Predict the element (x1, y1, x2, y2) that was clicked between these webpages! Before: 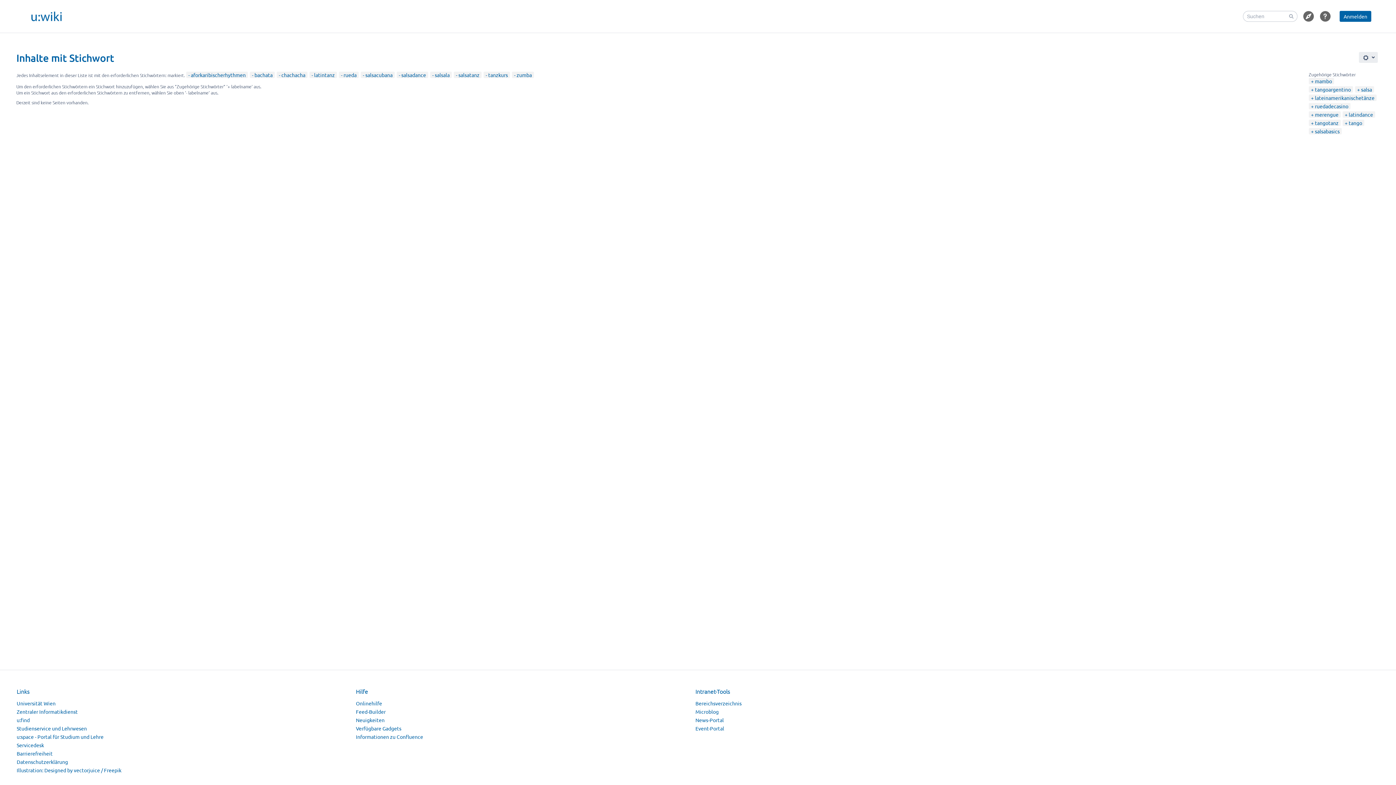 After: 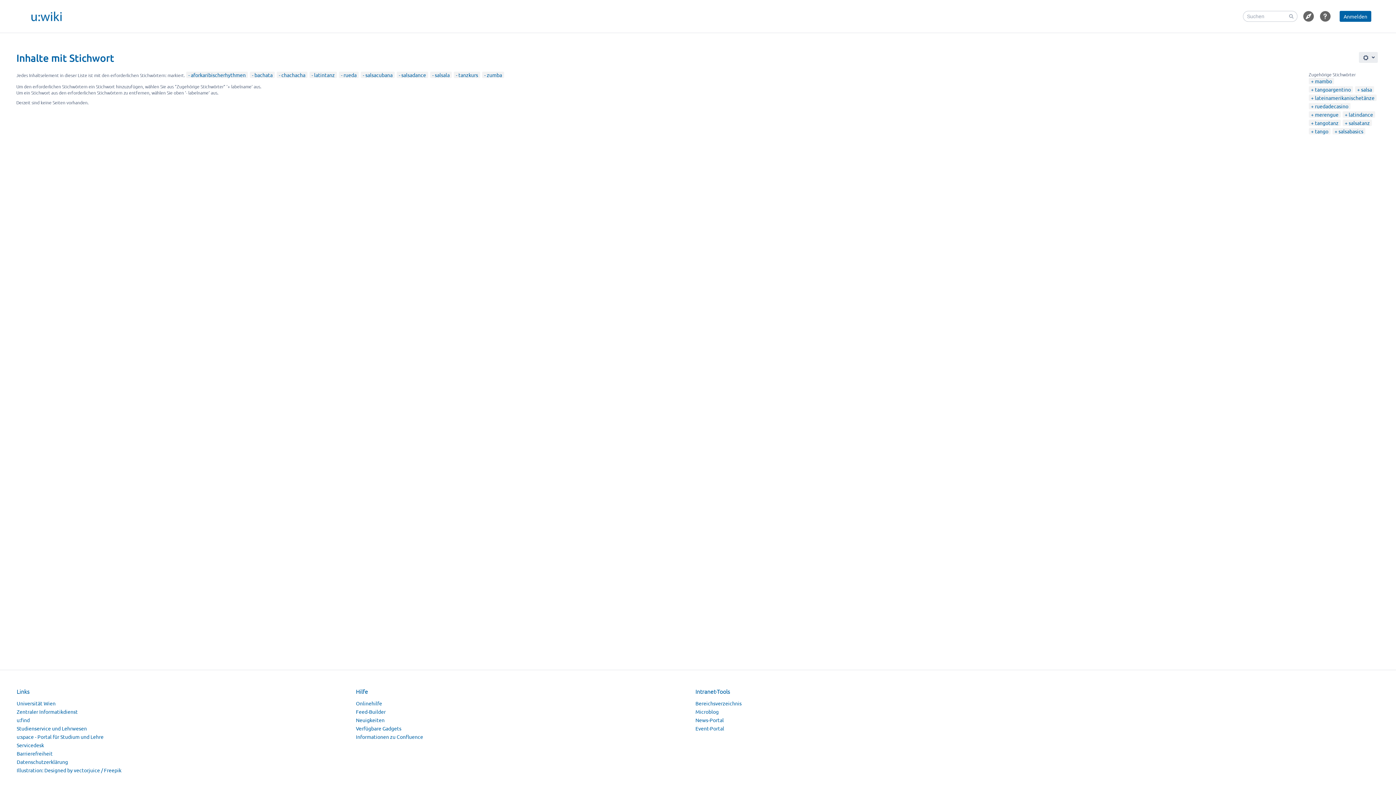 Action: bbox: (456, 71, 479, 78) label: salsatanz